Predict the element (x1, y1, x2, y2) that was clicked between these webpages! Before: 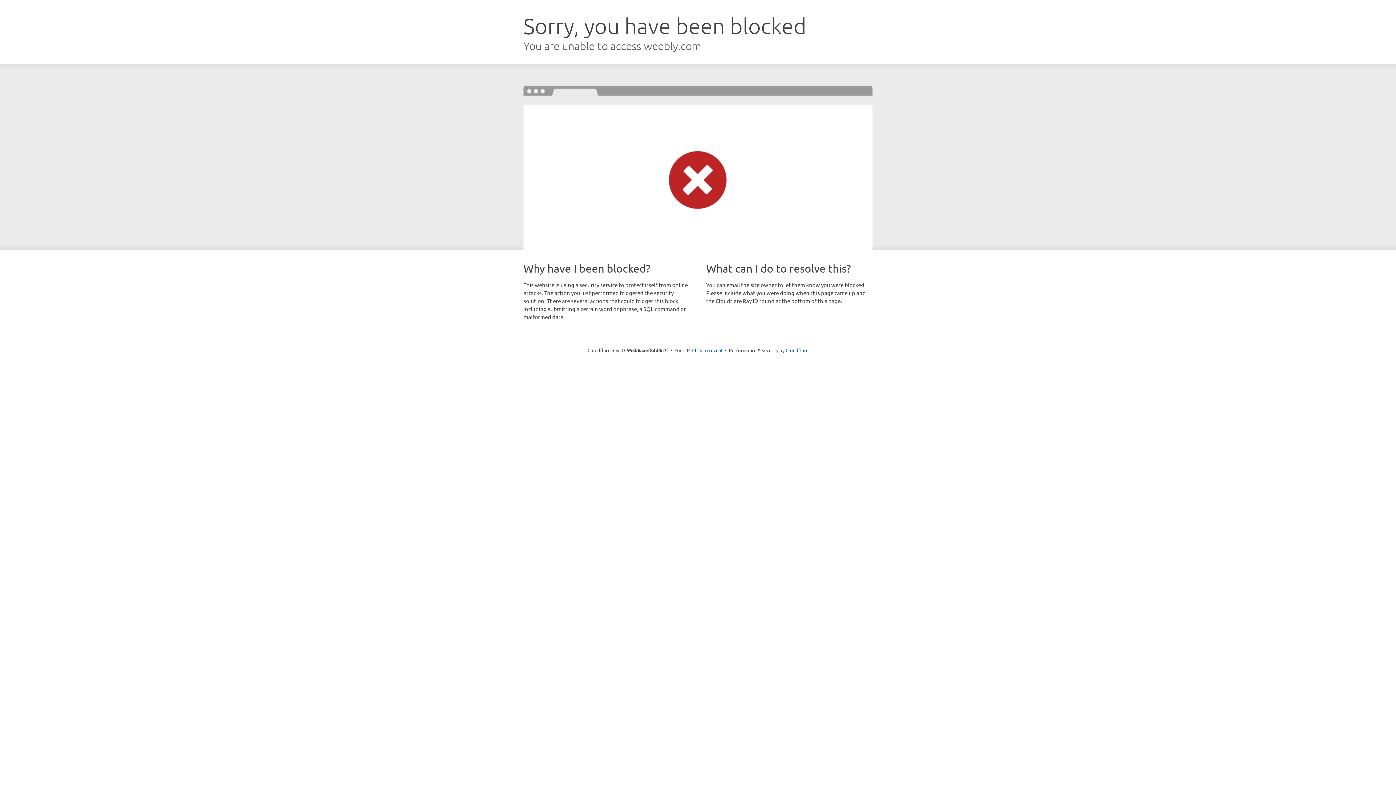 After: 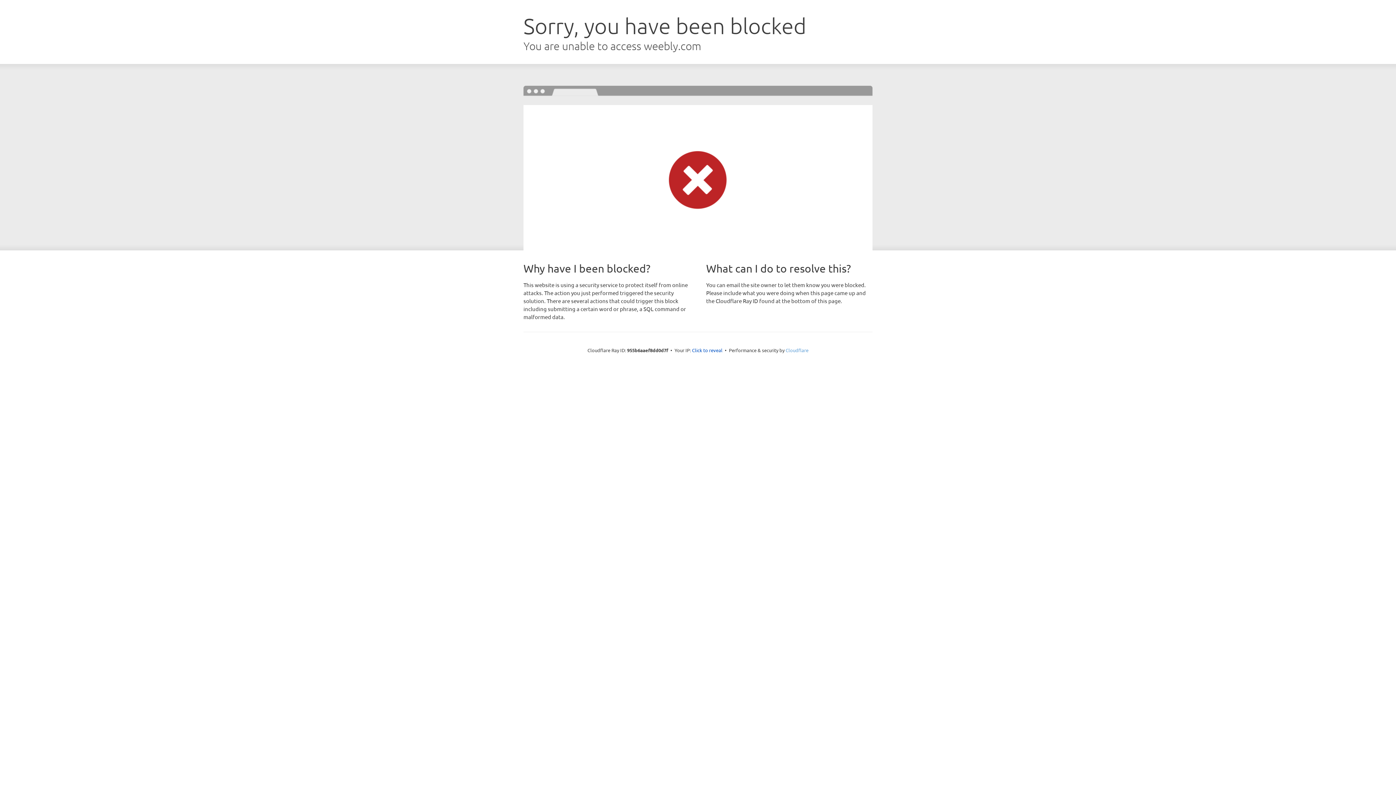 Action: label: Cloudflare bbox: (785, 347, 808, 353)